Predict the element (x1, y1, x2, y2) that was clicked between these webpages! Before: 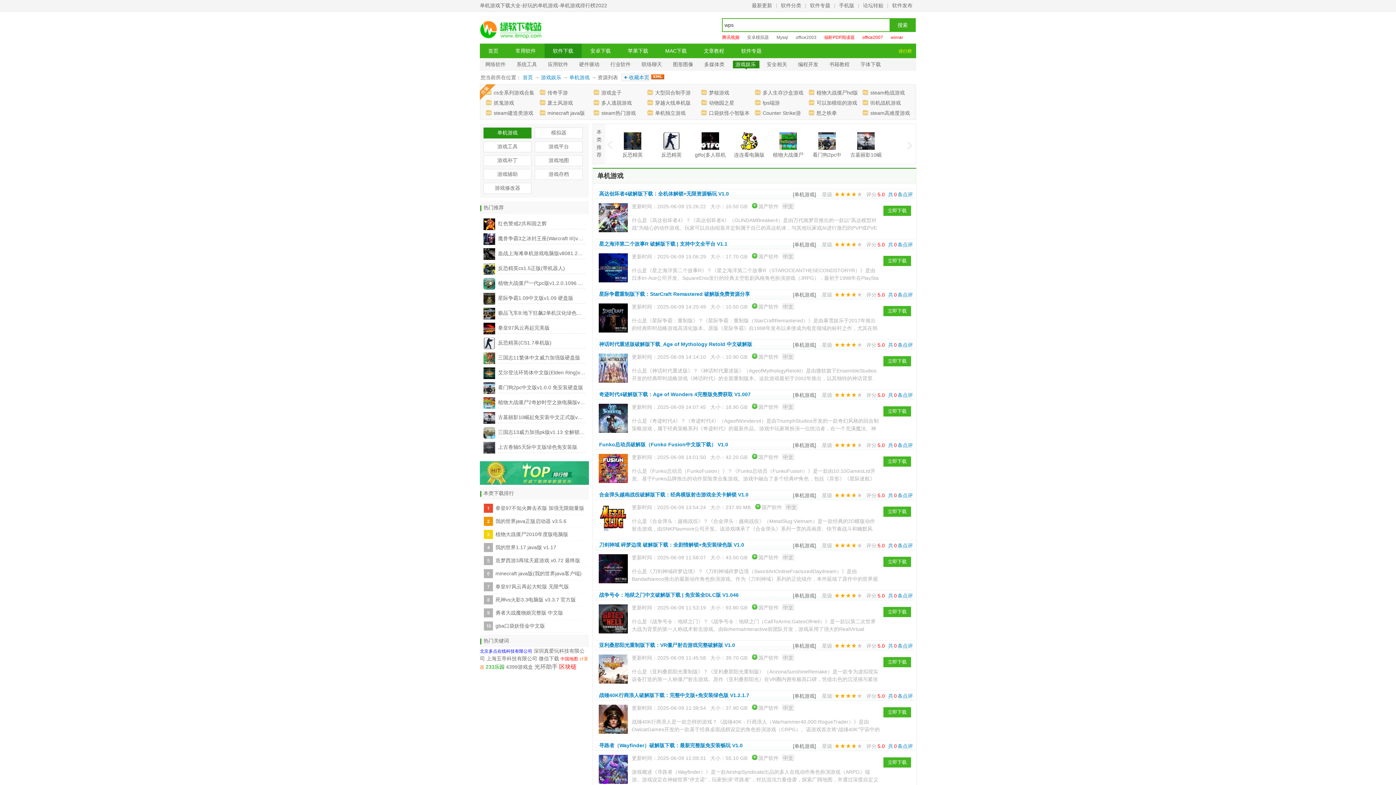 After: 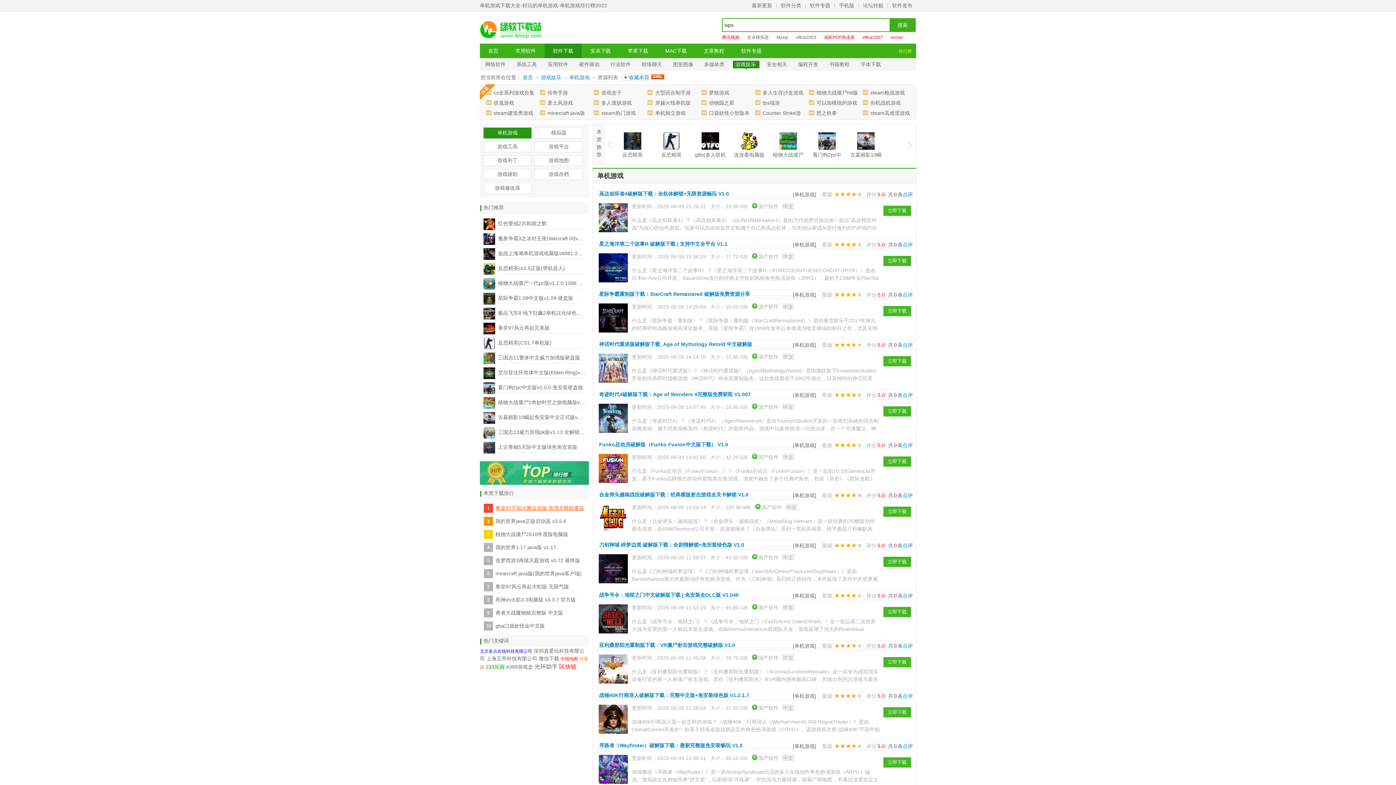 Action: label: 拳皇97不知火舞去衣版 加强无限能量版 bbox: (495, 505, 584, 511)